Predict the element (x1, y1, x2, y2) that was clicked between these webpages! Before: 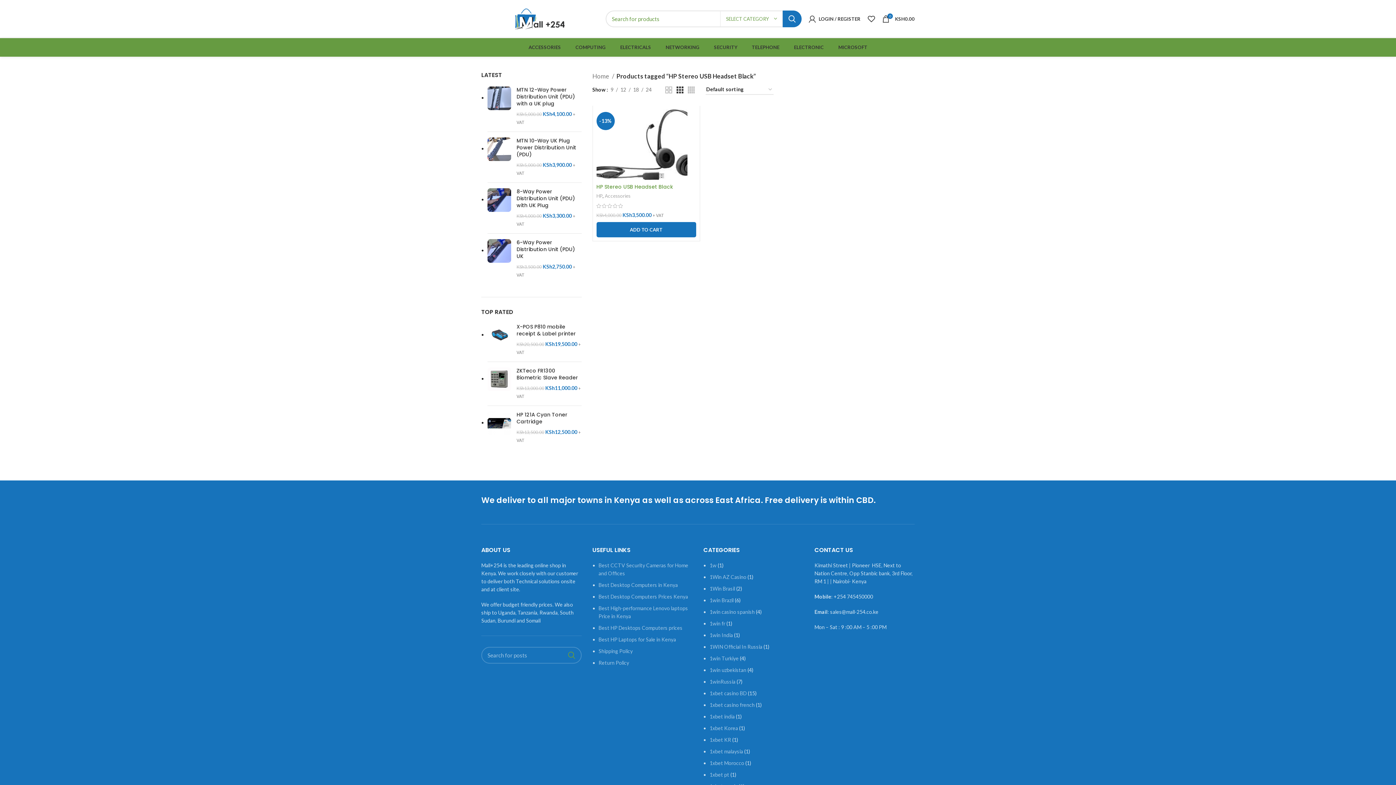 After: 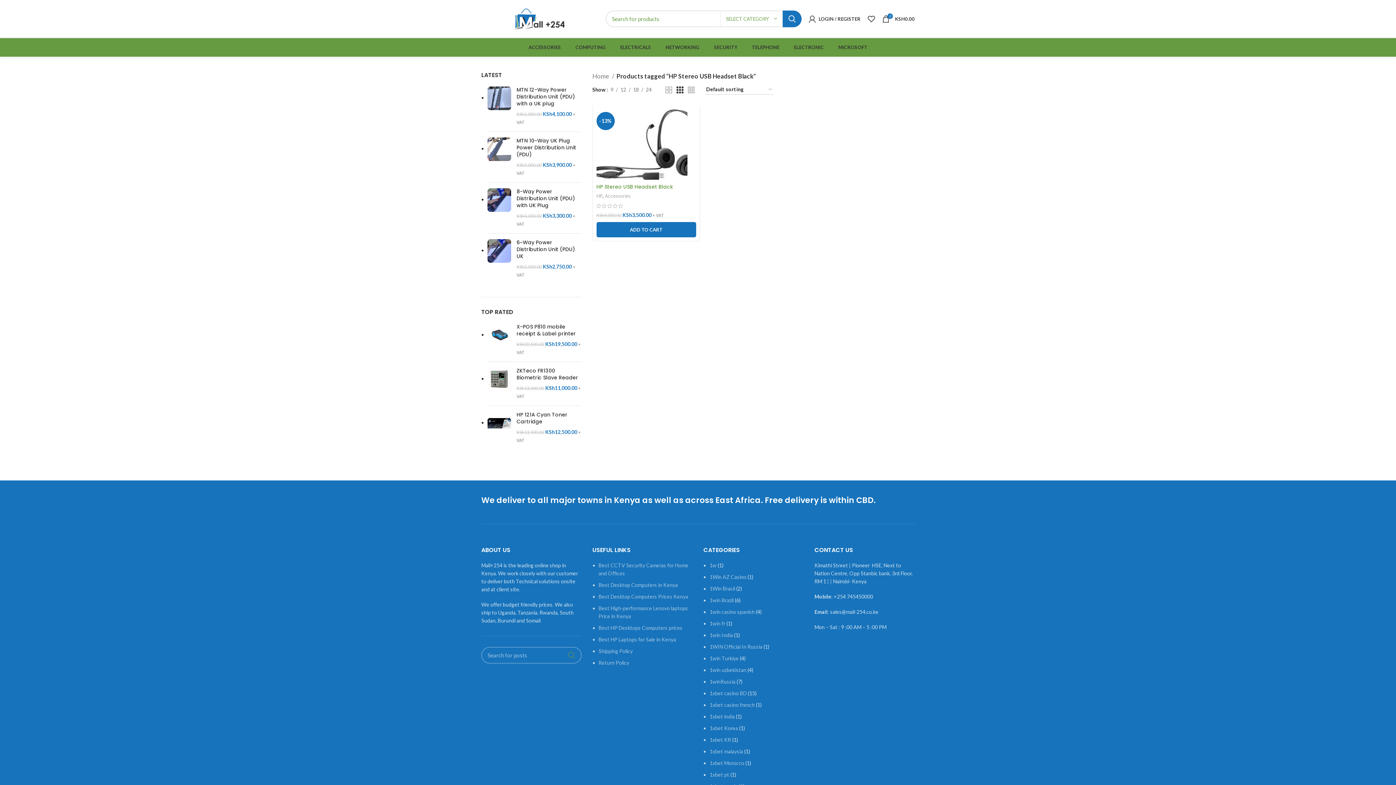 Action: bbox: (562, 647, 580, 664) label: SEARCH